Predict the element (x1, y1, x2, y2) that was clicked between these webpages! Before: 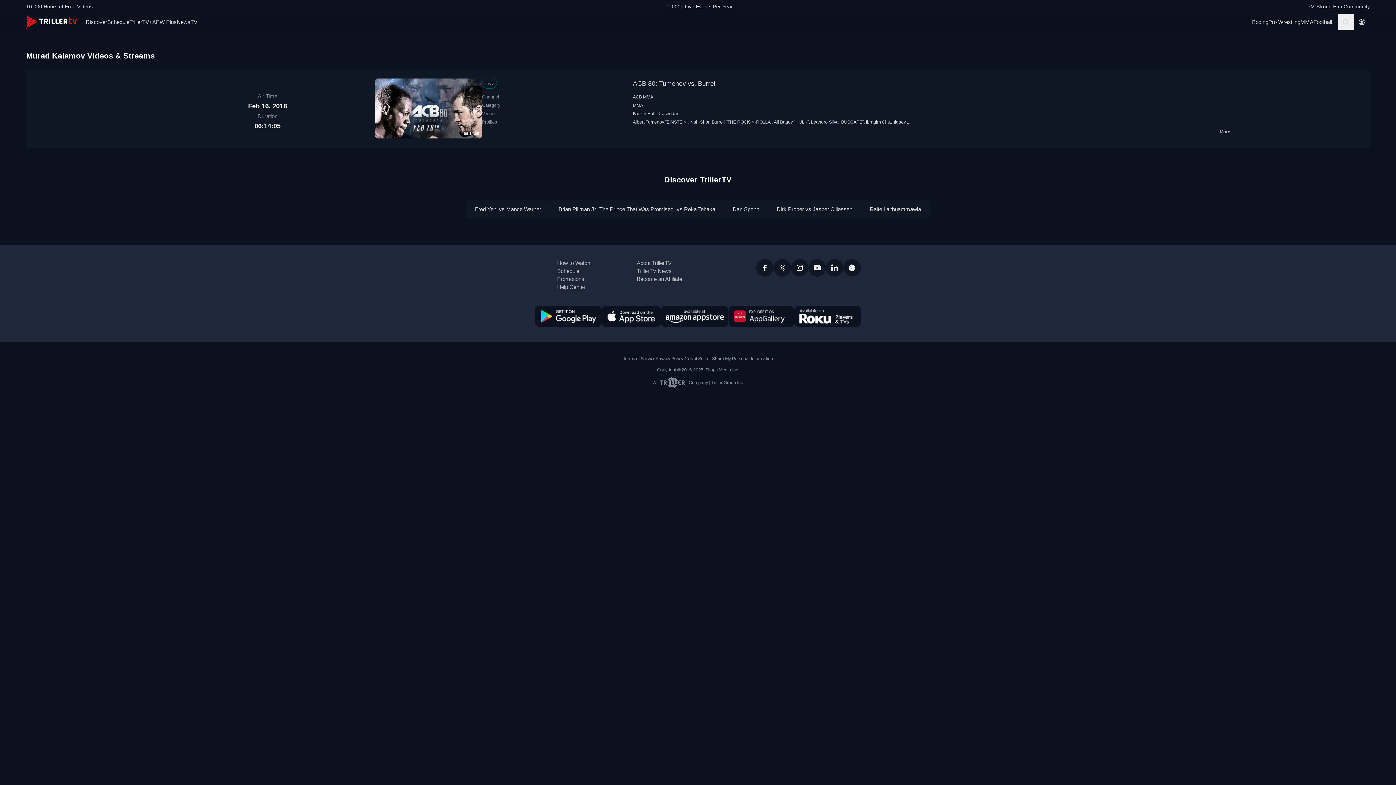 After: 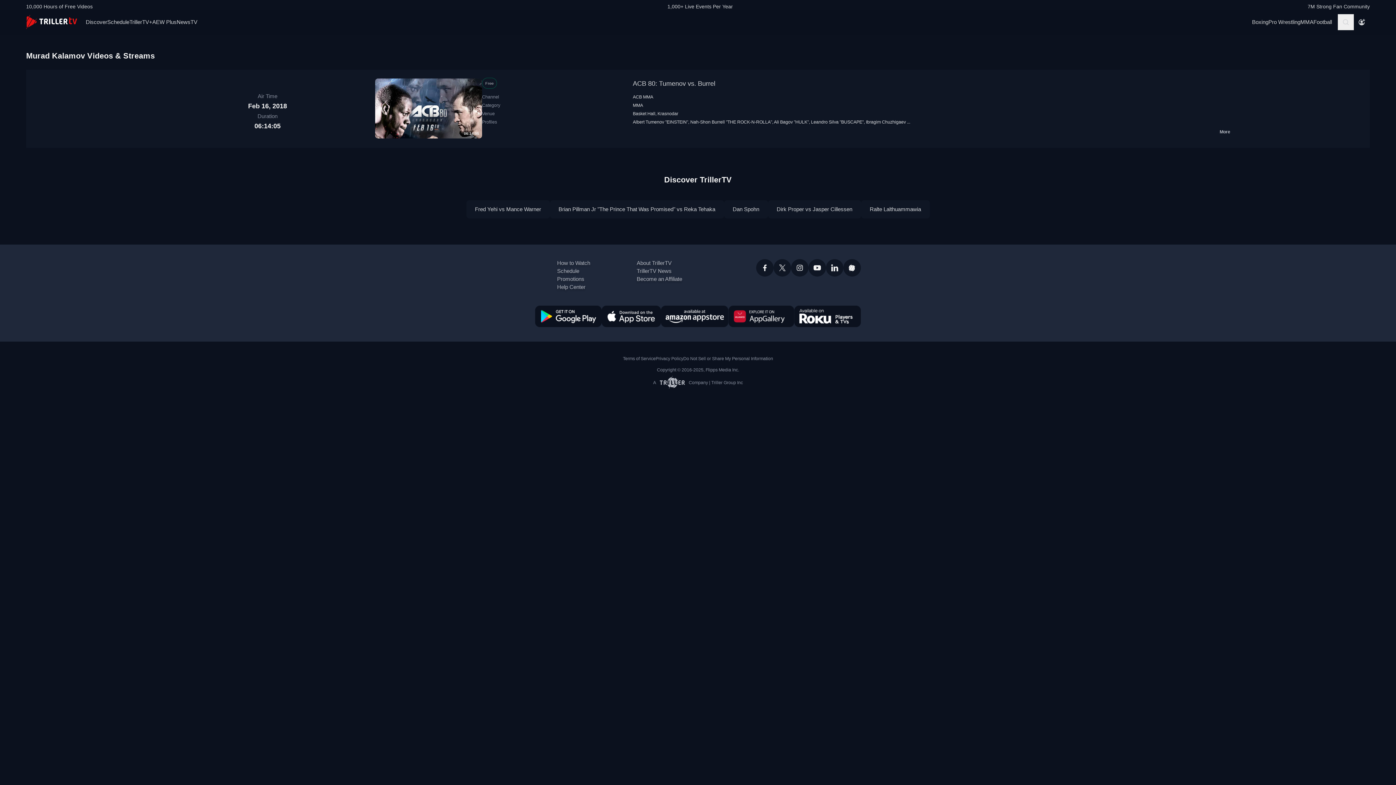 Action: bbox: (659, 375, 684, 390)